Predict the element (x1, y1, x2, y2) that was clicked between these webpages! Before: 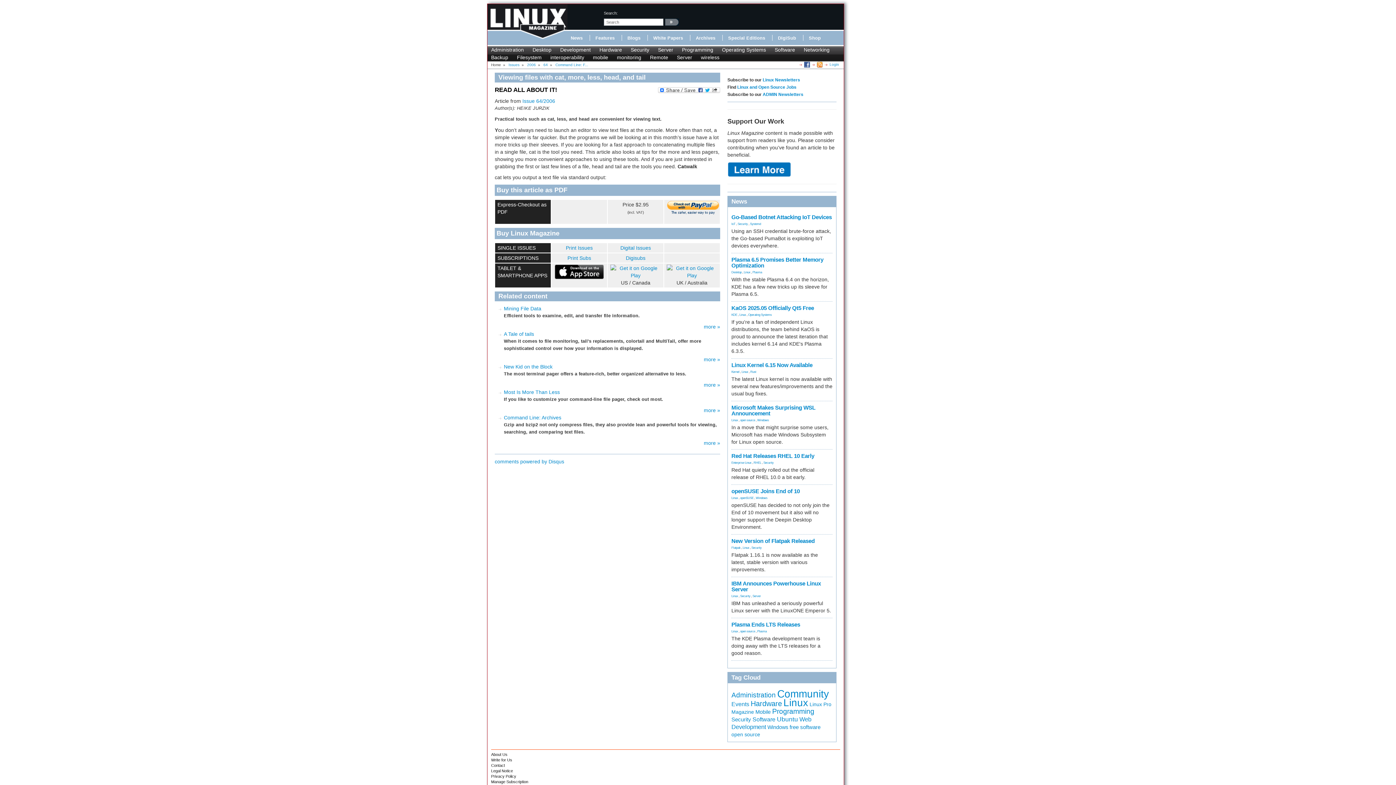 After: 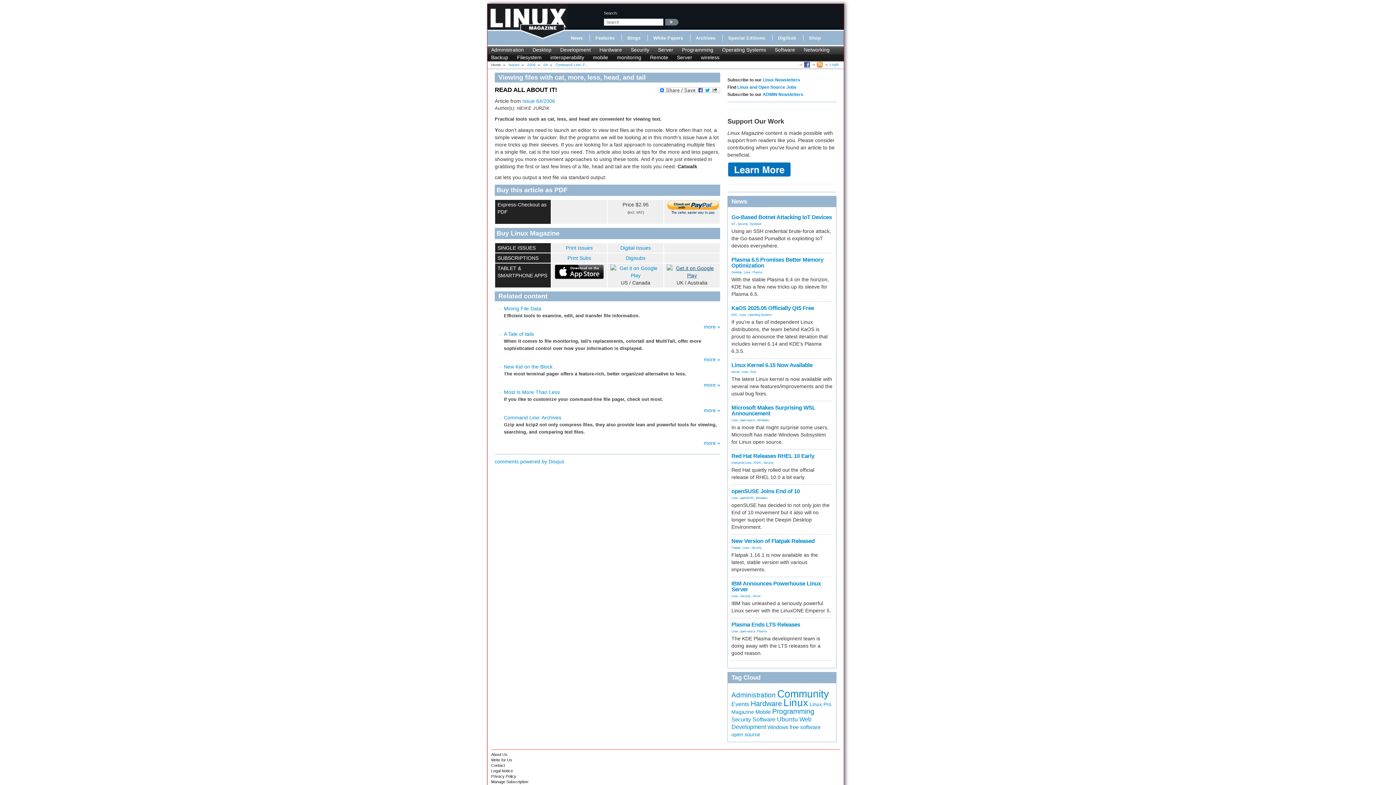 Action: bbox: (666, 268, 717, 274)